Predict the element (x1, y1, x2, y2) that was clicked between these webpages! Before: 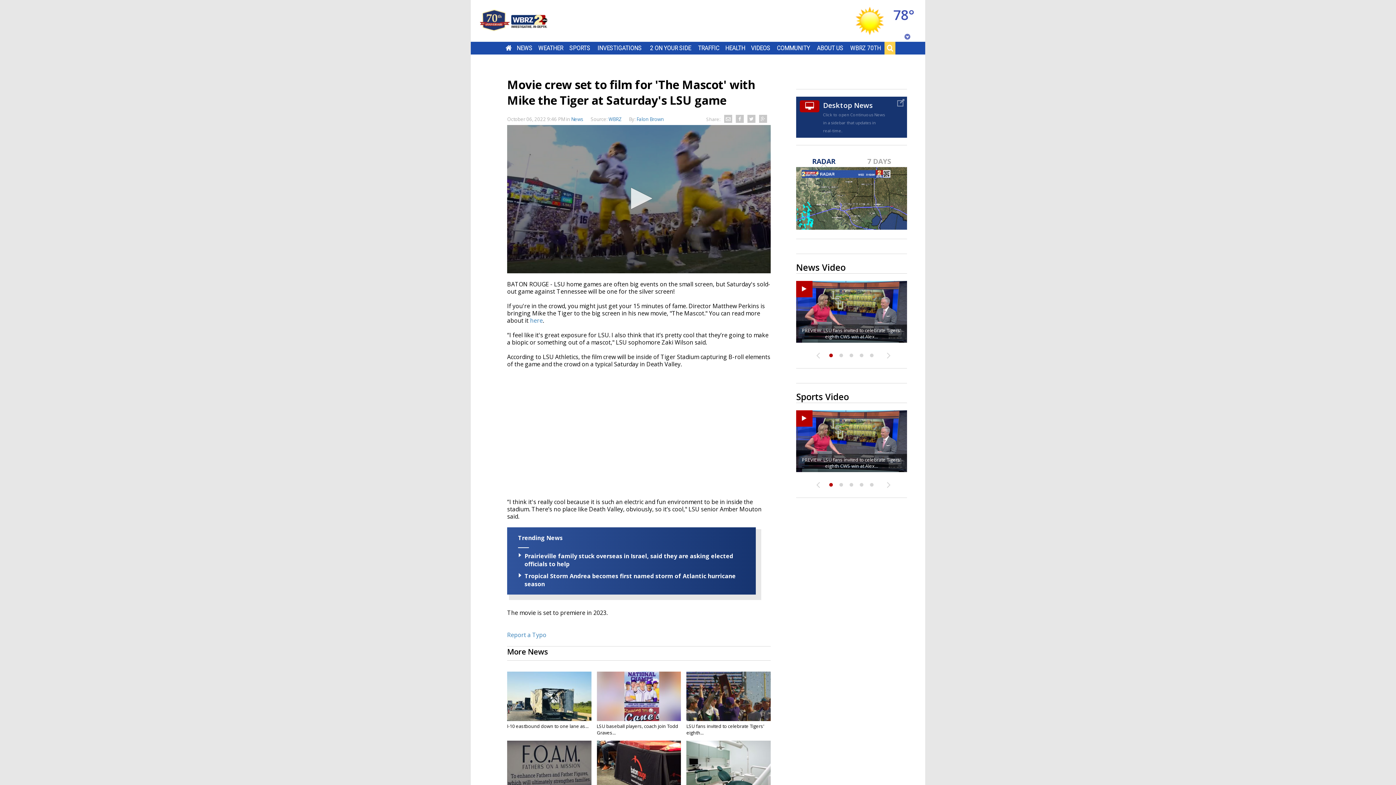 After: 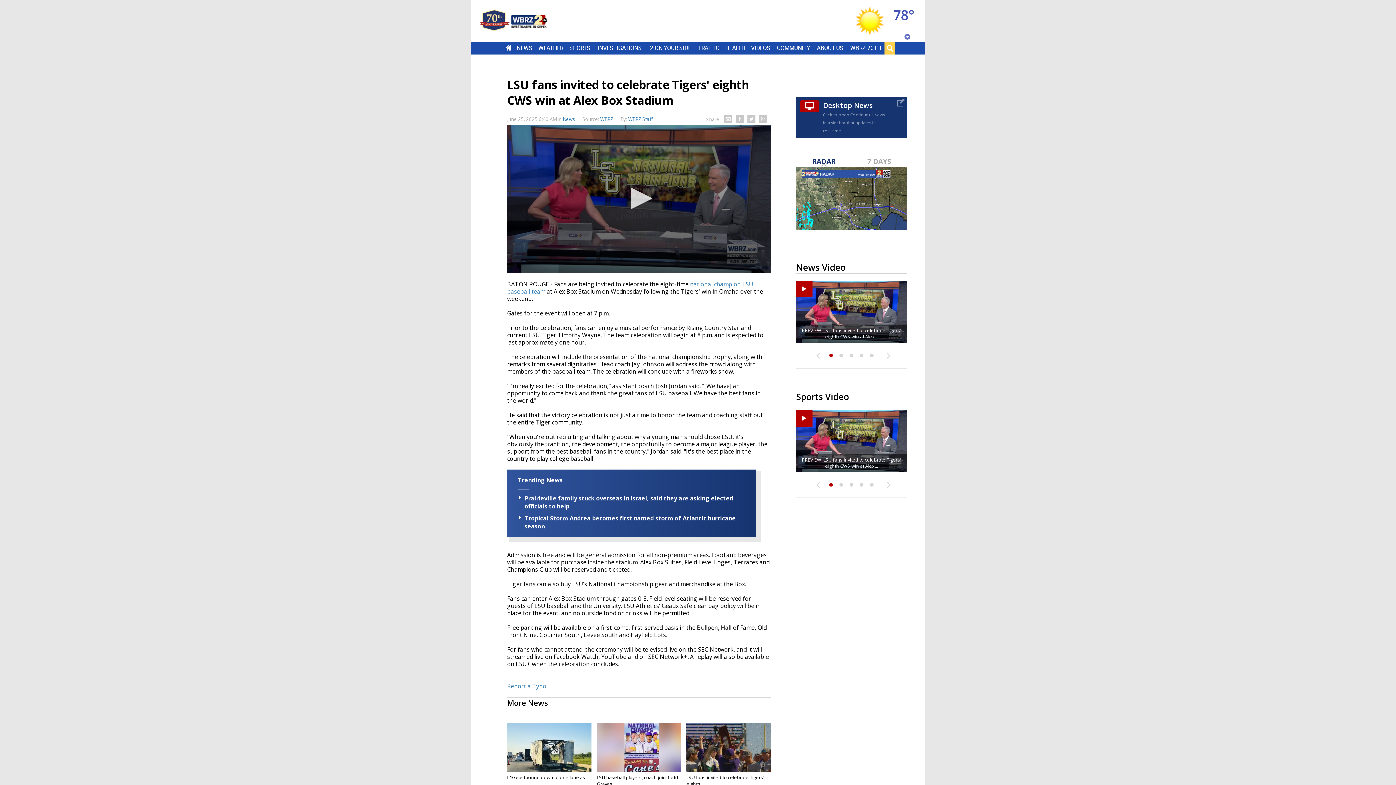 Action: label: PREVIEW: LSU fans invited to celebrate Tigers' eighth CWS win at Alex... bbox: (796, 410, 907, 472)